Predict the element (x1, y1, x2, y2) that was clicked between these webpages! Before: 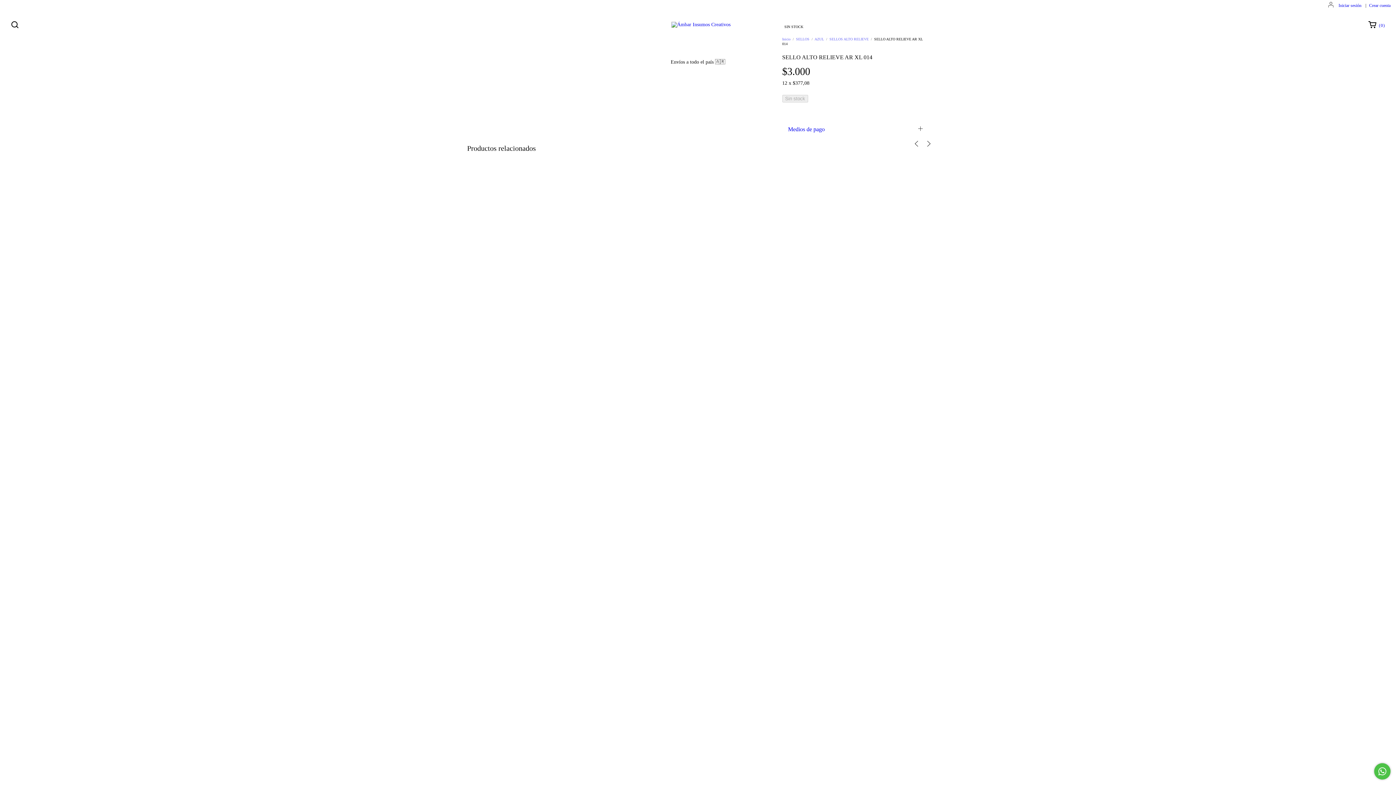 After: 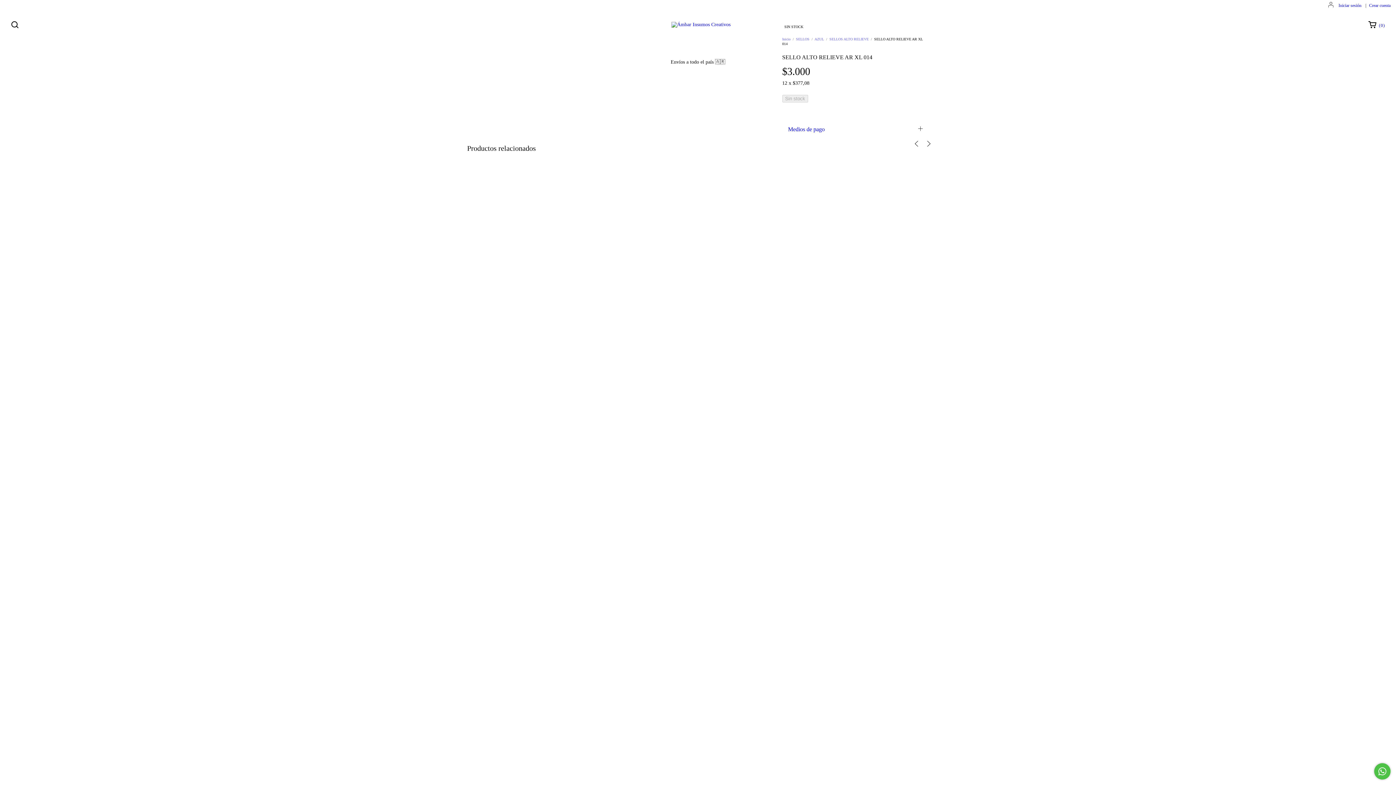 Action: bbox: (1374, 763, 1390, 780) label: Comunicate por WhatsApp